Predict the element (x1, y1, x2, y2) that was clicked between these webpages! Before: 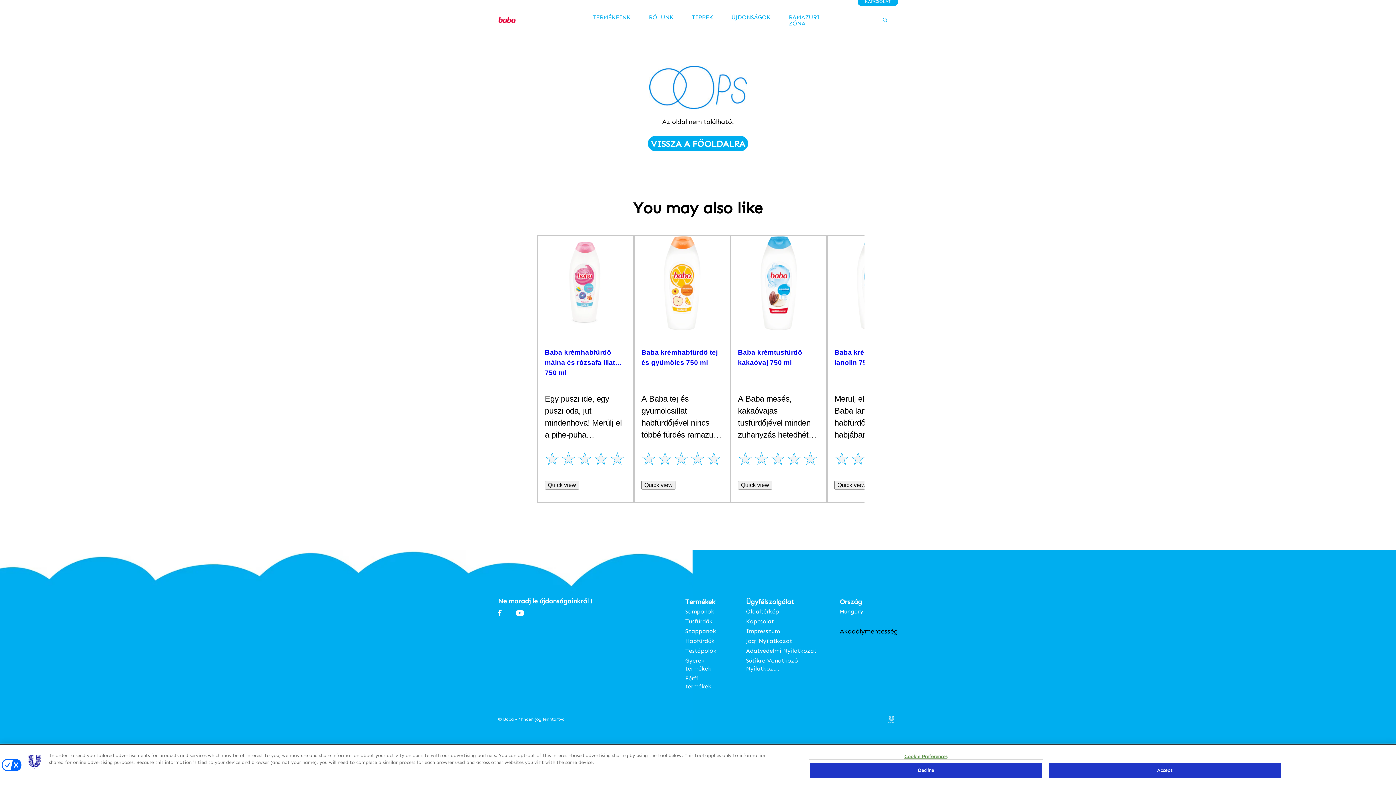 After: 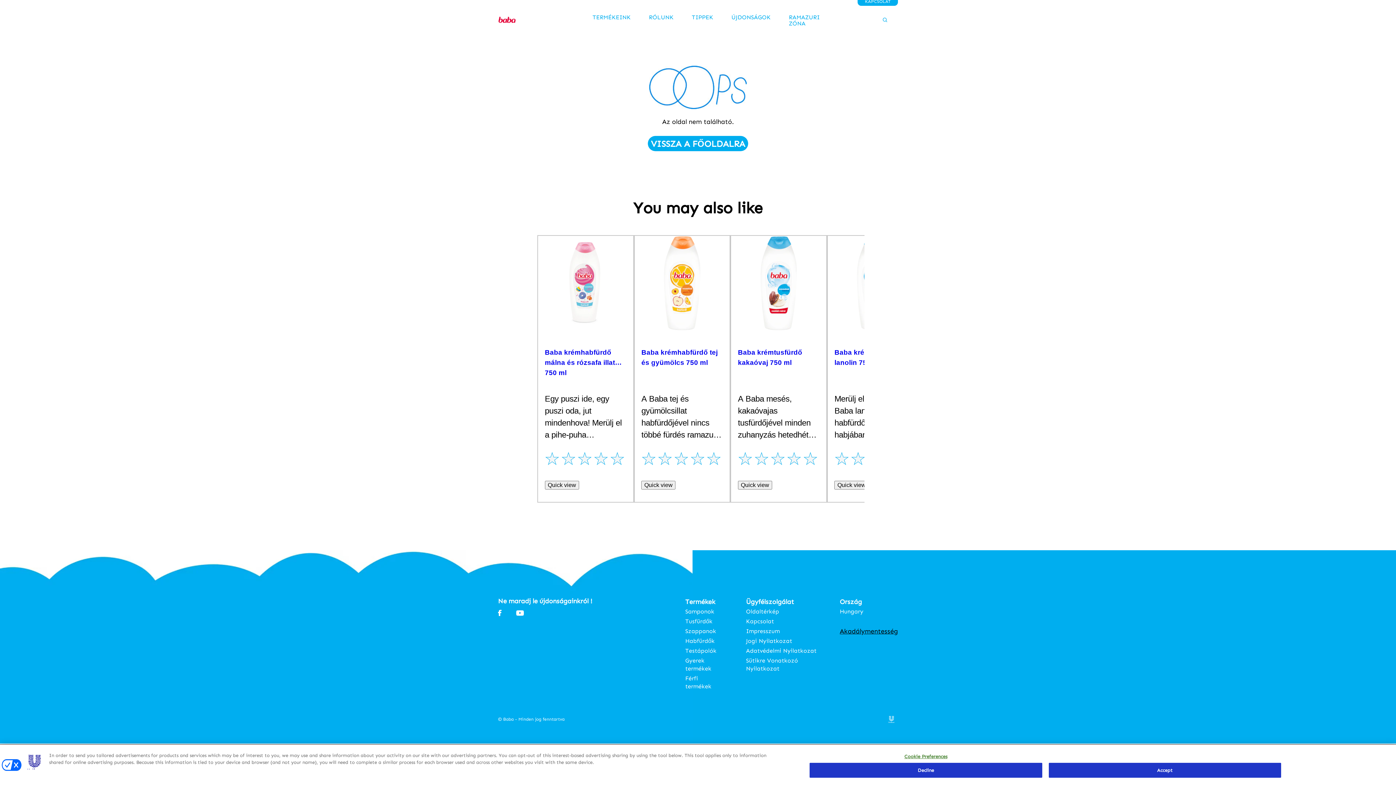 Action: bbox: (685, 549, 715, 557) label: Termékek